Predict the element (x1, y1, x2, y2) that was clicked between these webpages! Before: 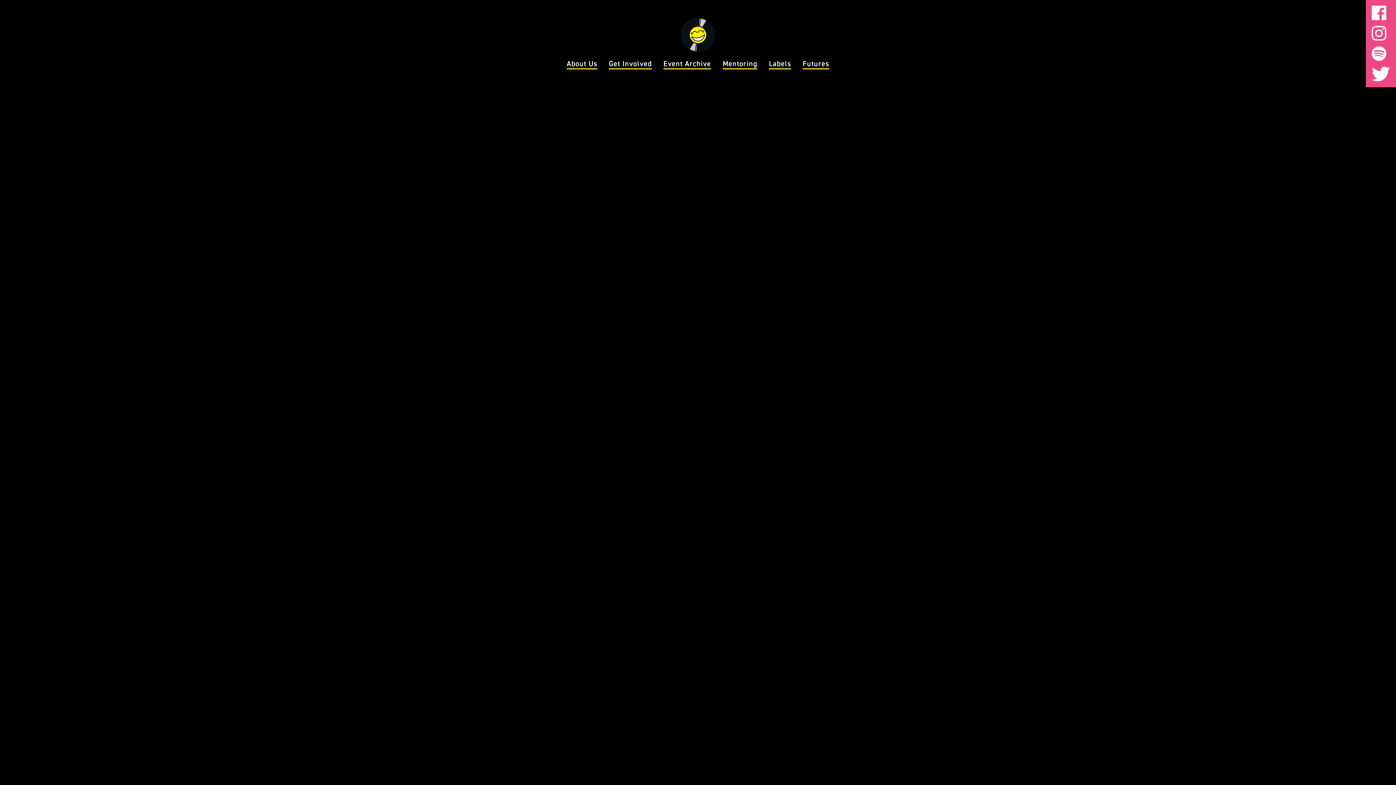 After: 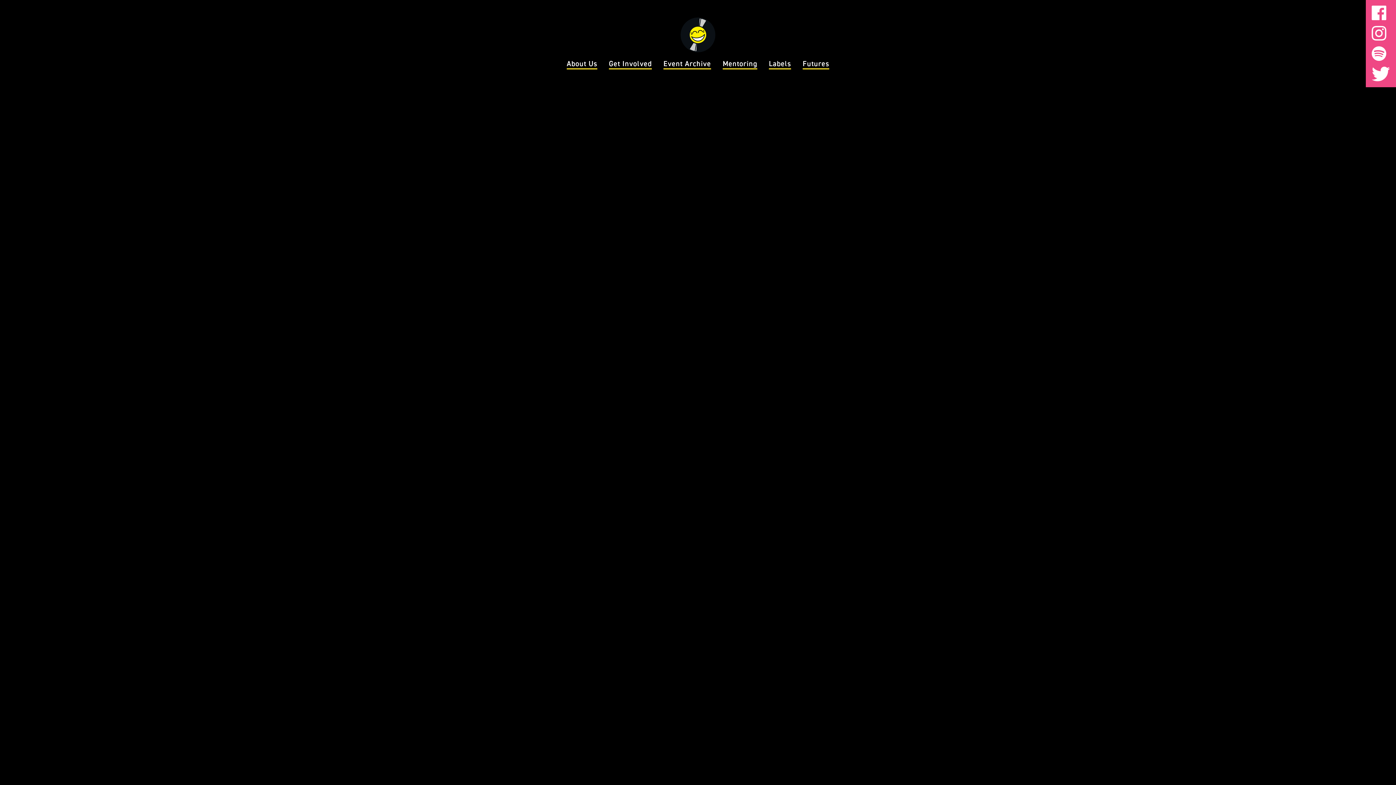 Action: bbox: (1372, 5, 1390, 20)